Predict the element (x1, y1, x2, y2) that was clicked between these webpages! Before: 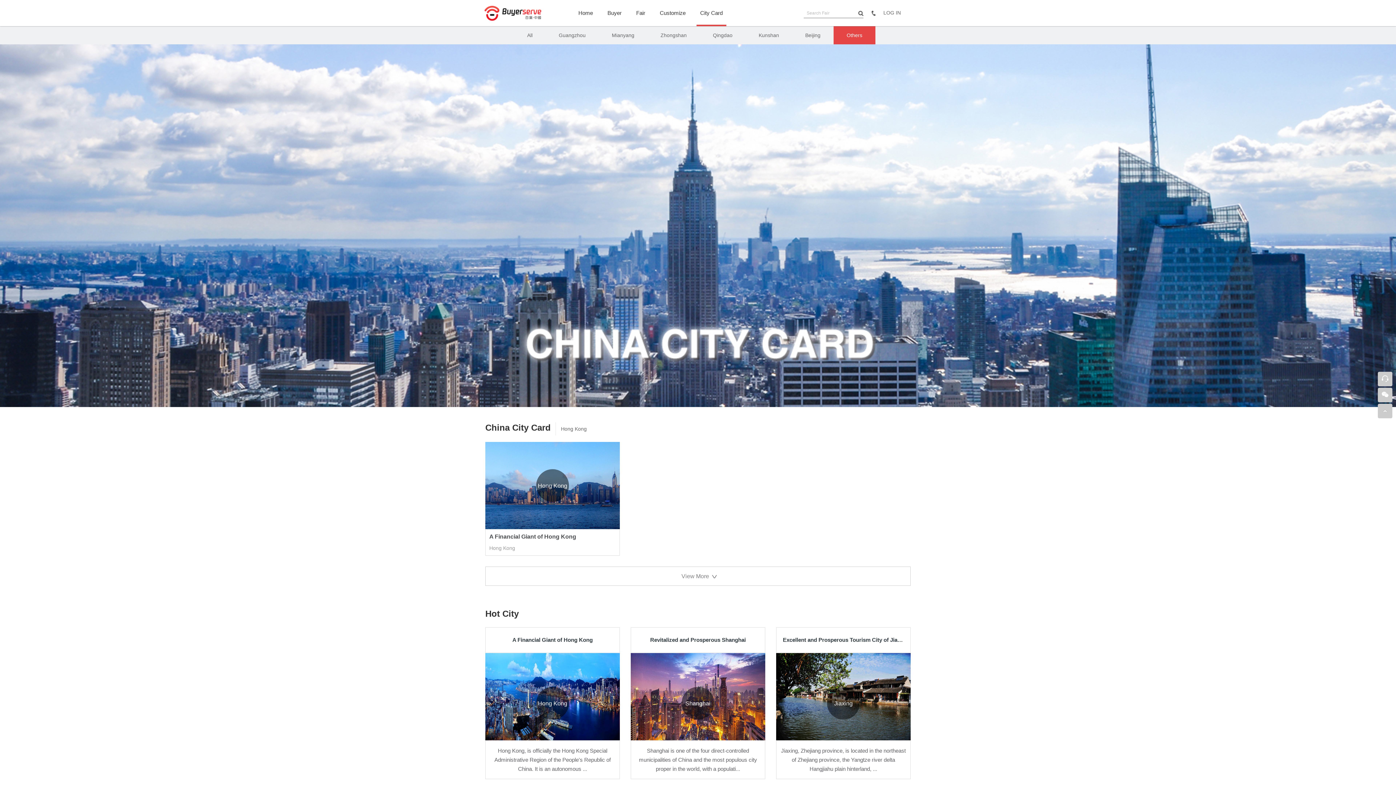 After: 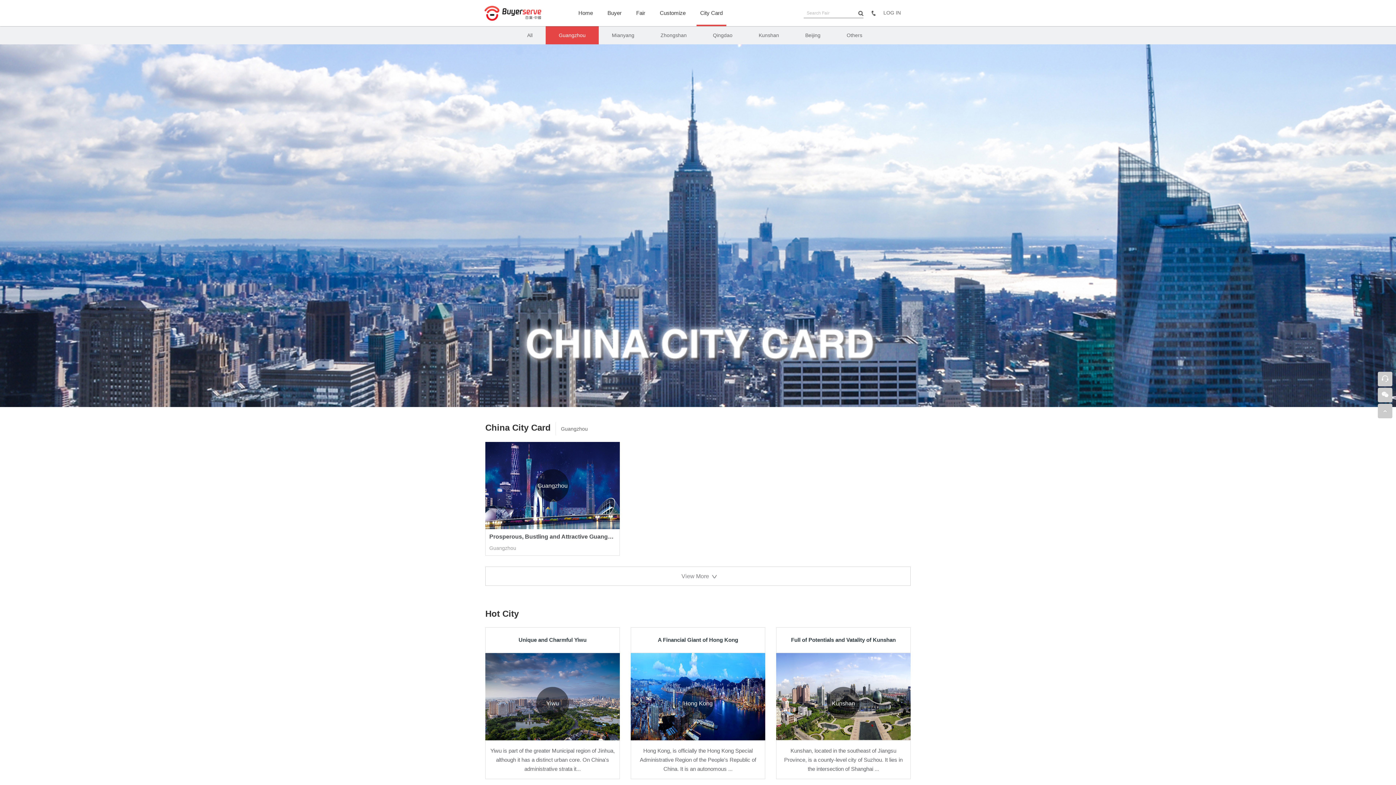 Action: label: Guangzhou bbox: (545, 26, 598, 44)